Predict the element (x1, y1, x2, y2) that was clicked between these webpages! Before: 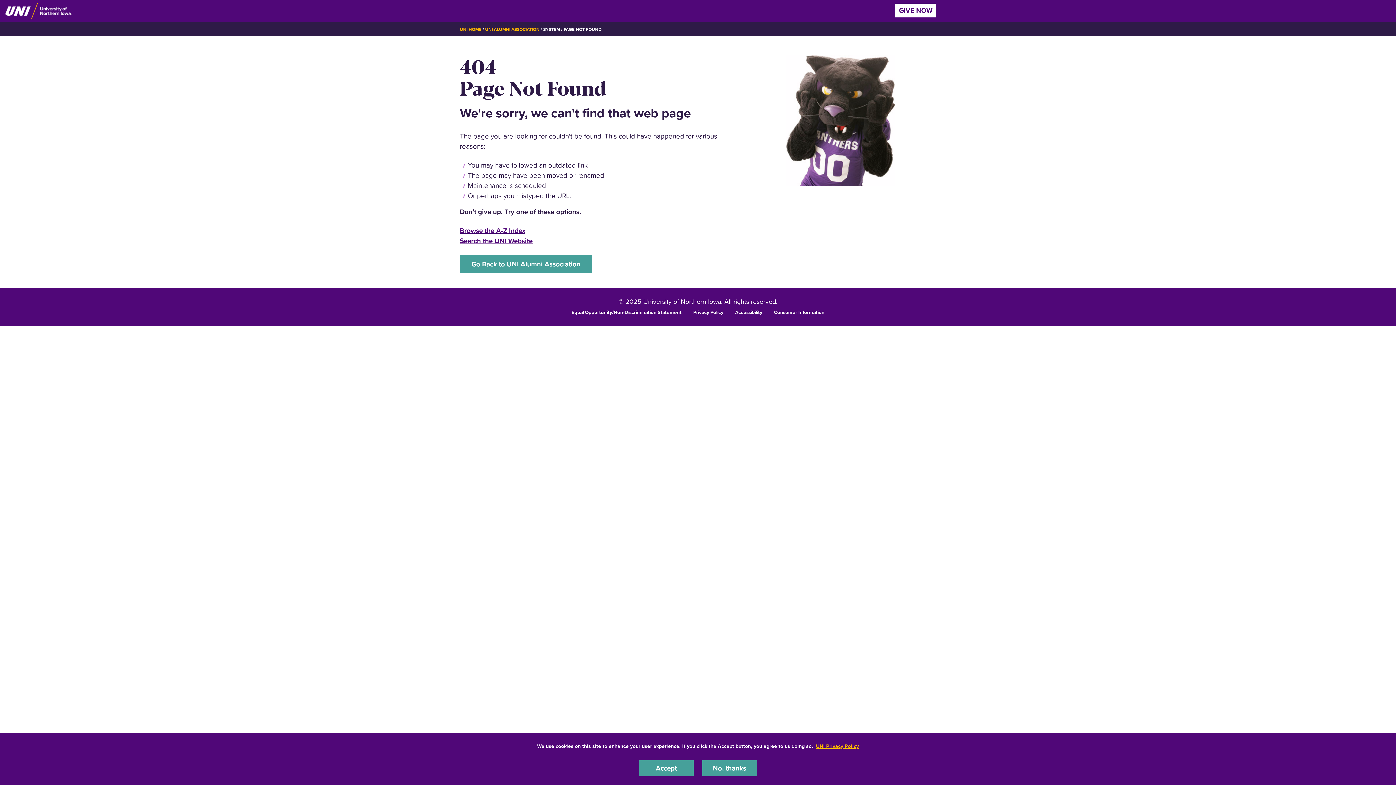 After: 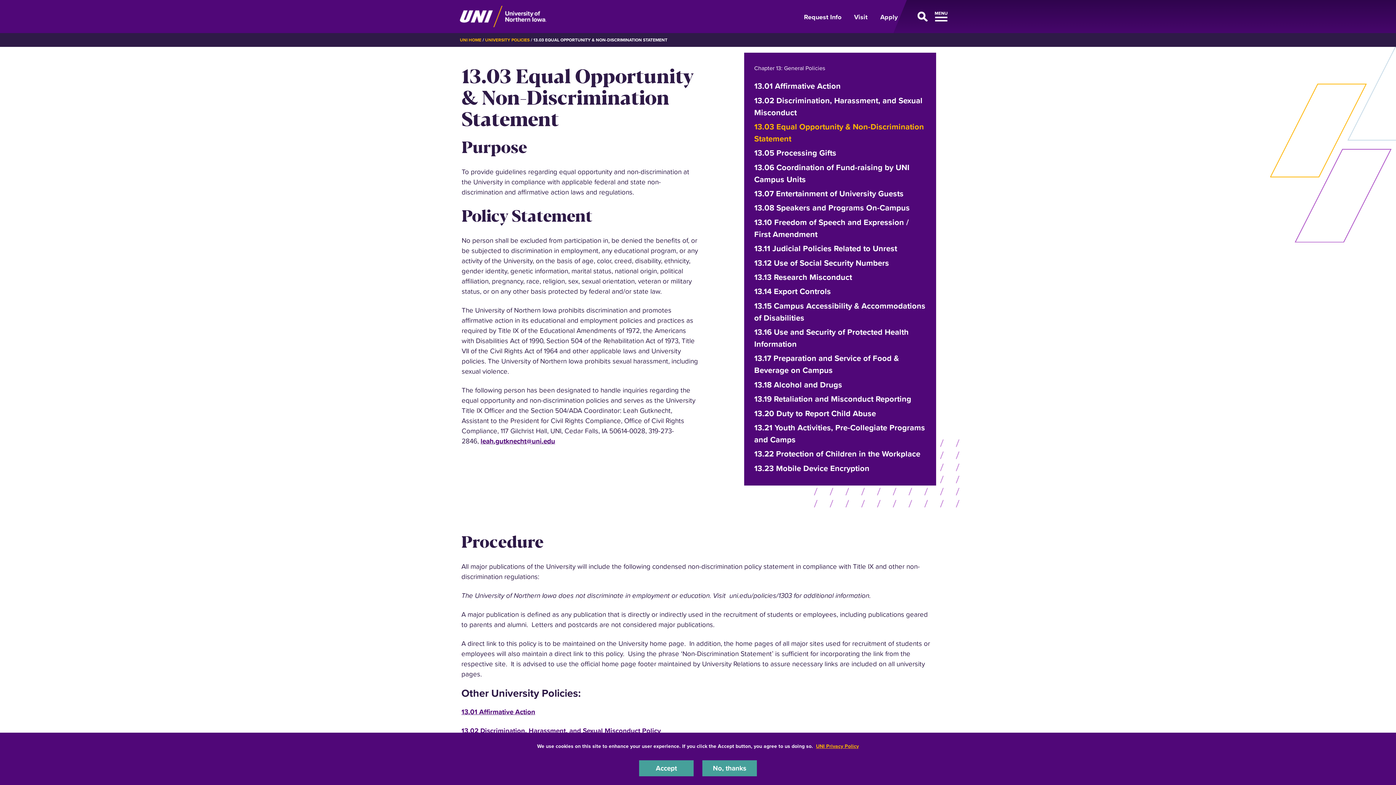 Action: label: Equal Opportunity/Non-Discrimination Statement bbox: (571, 308, 681, 315)